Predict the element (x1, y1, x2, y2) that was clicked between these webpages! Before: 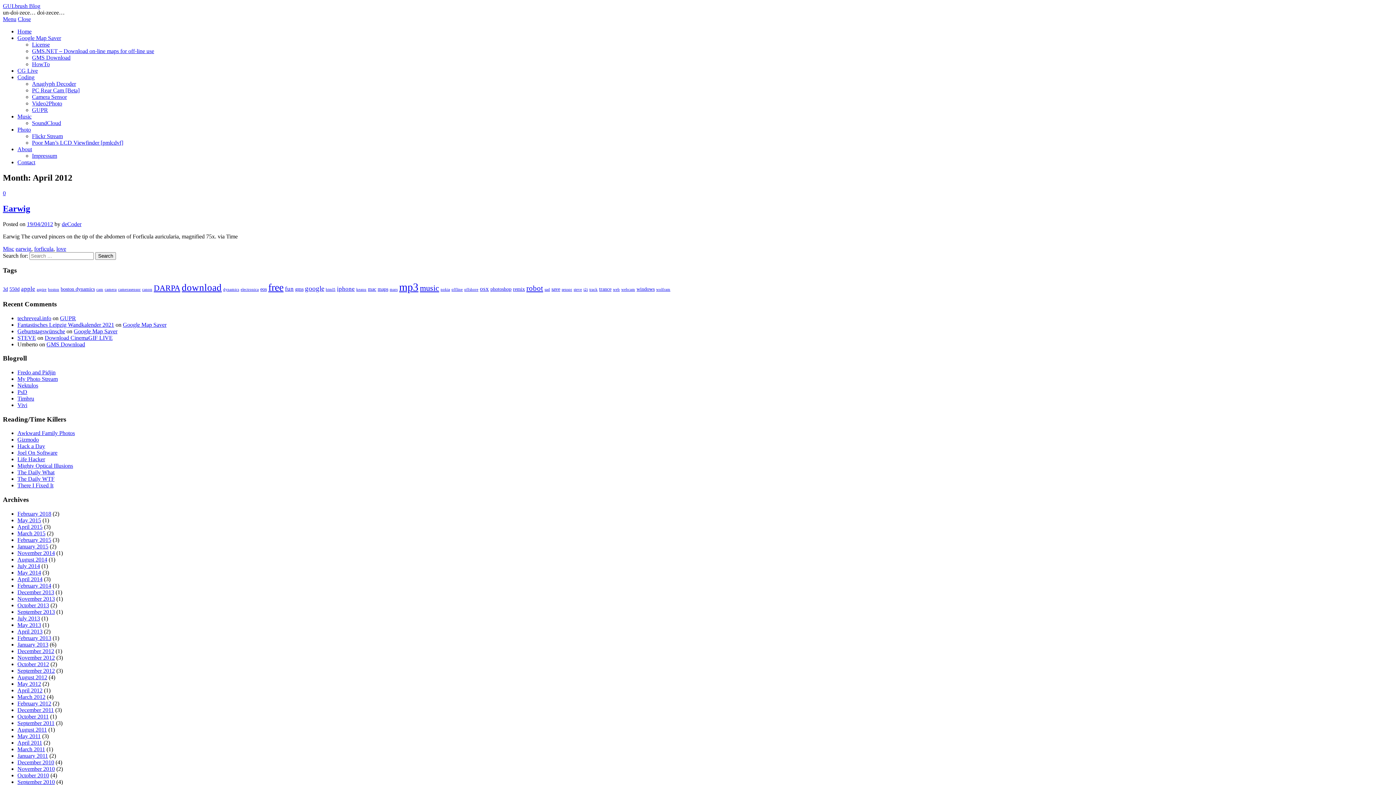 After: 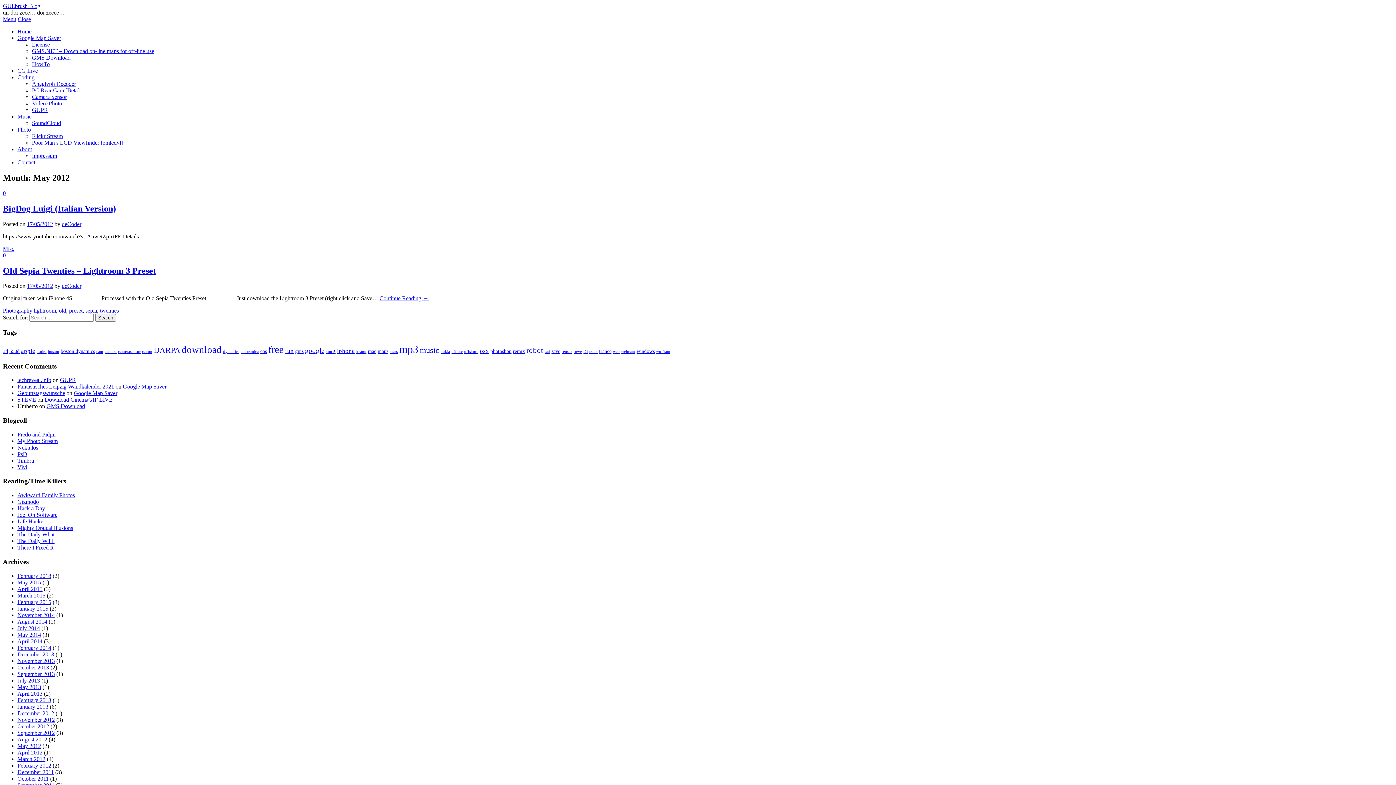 Action: bbox: (17, 681, 41, 687) label: May 2012